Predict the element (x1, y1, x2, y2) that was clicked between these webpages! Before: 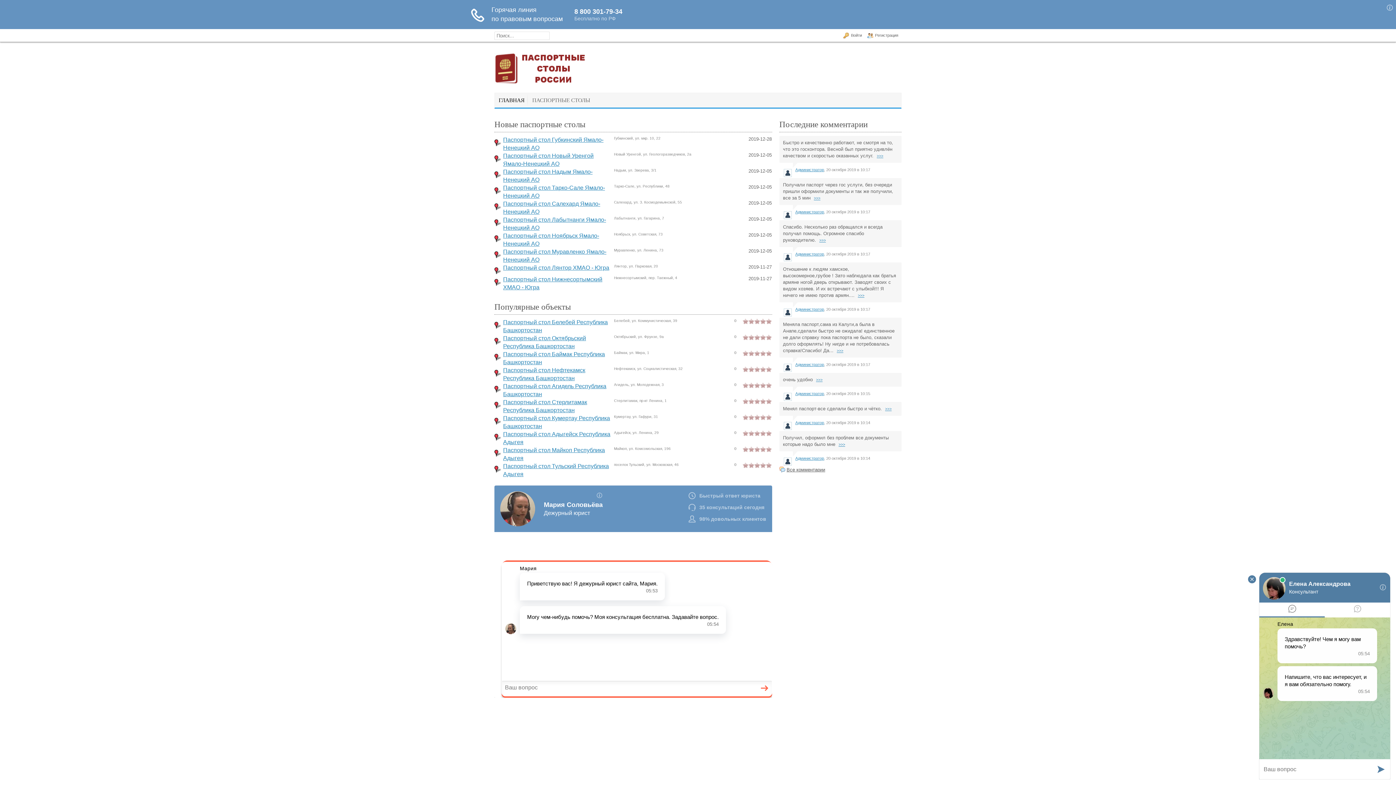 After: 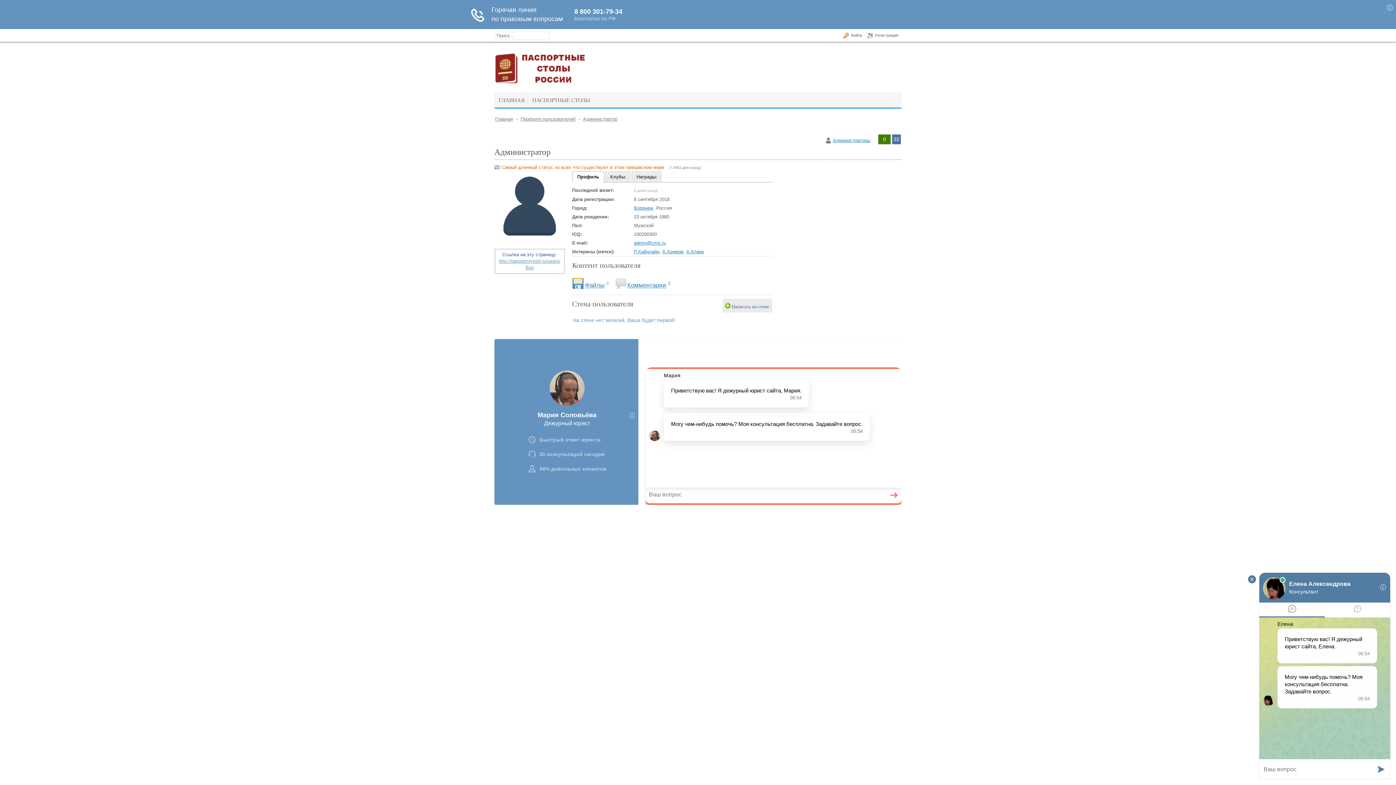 Action: label: Администратор bbox: (795, 420, 824, 425)